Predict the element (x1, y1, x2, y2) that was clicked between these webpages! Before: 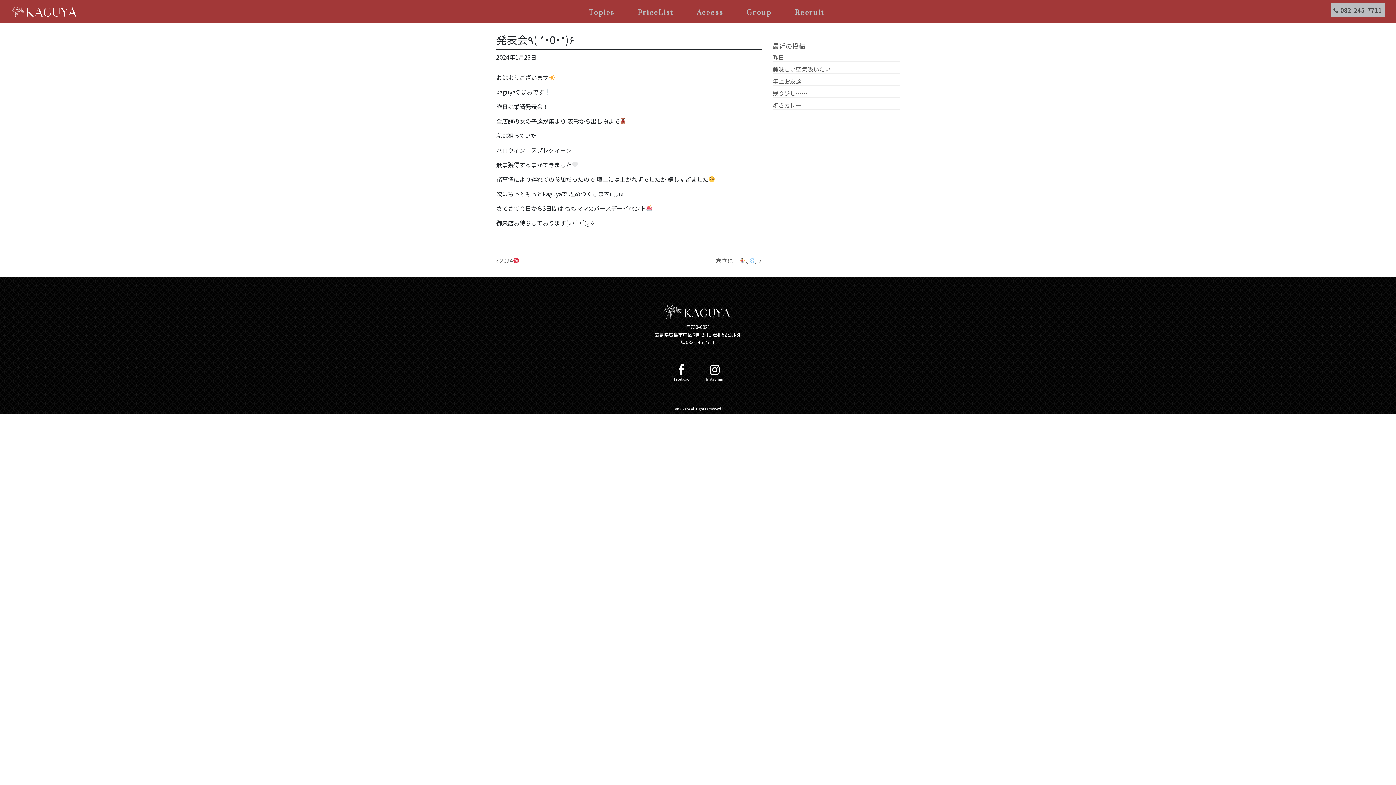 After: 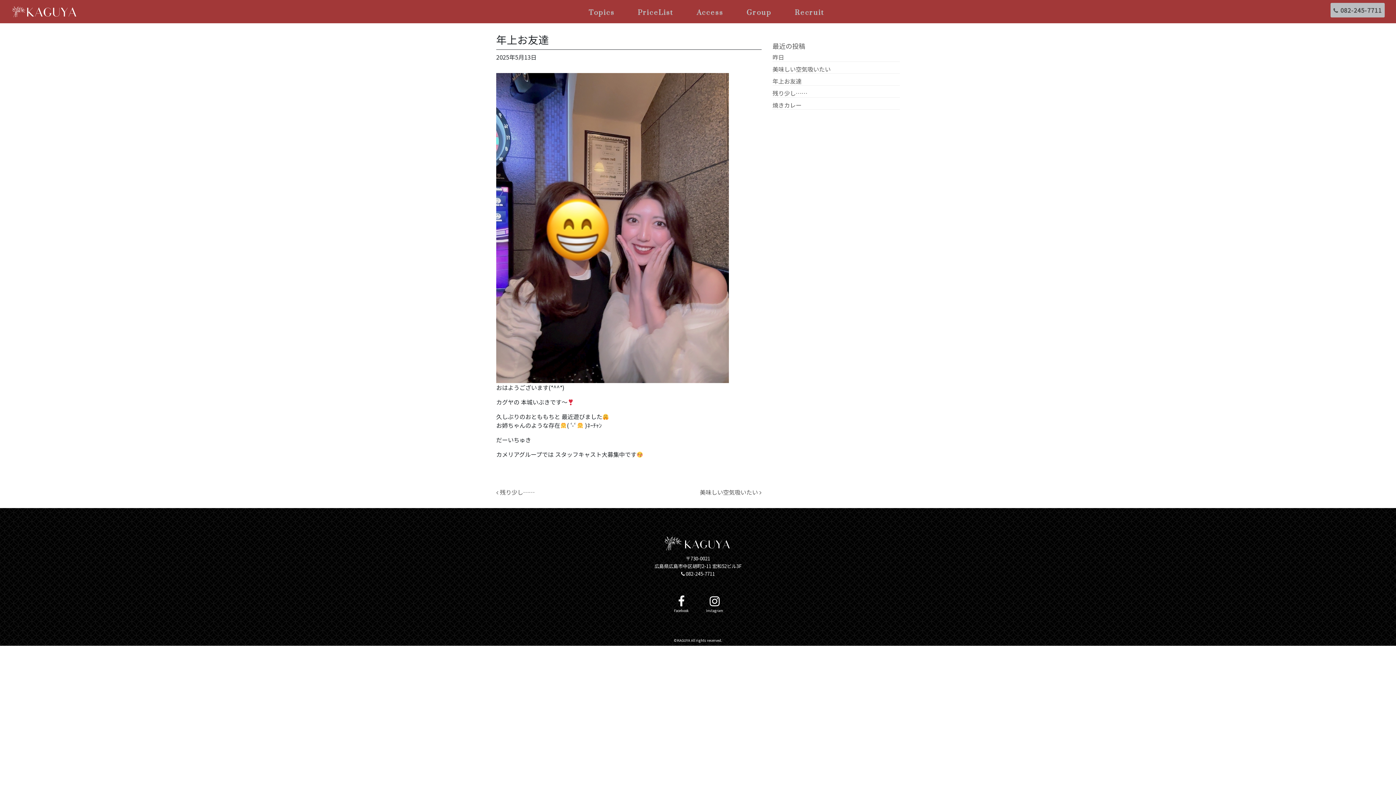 Action: bbox: (772, 76, 900, 85) label: 年上お友達